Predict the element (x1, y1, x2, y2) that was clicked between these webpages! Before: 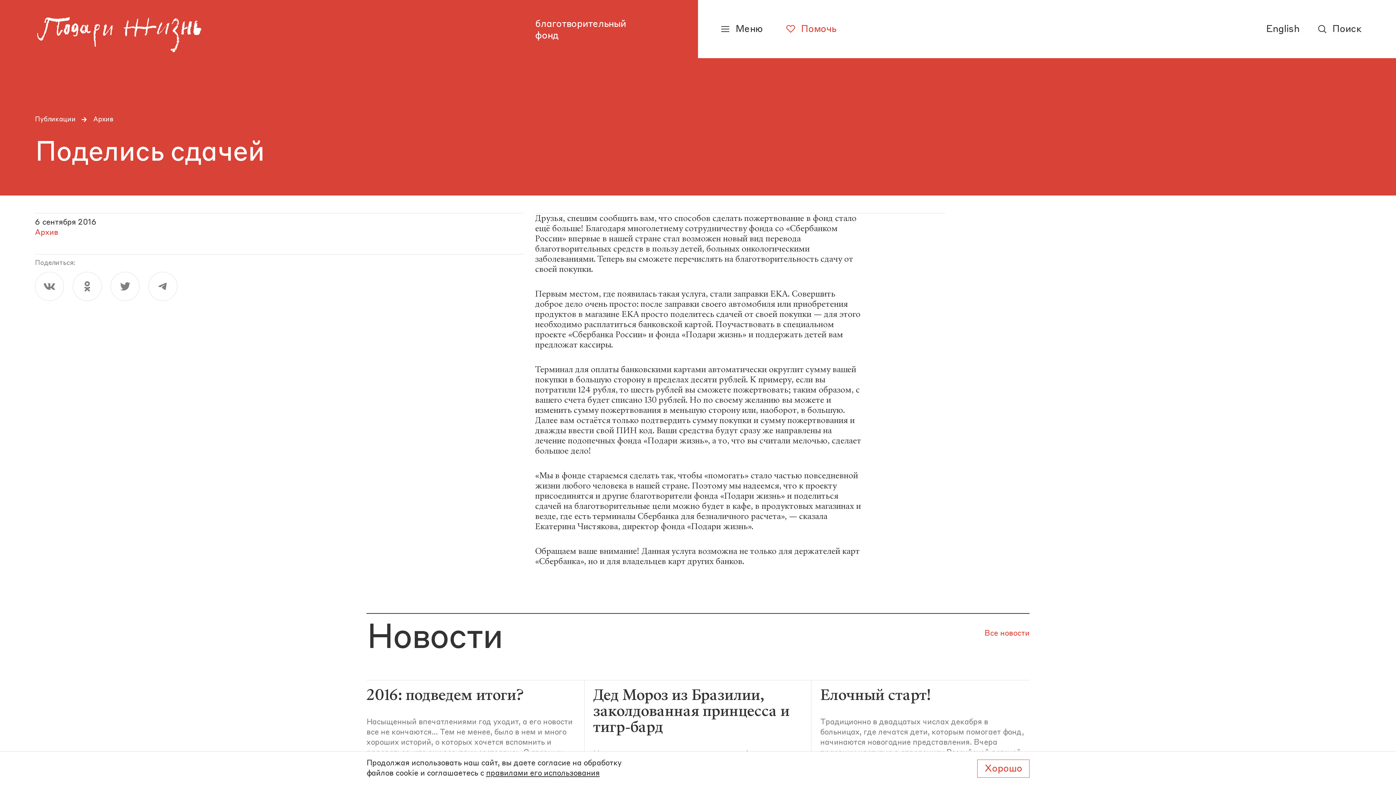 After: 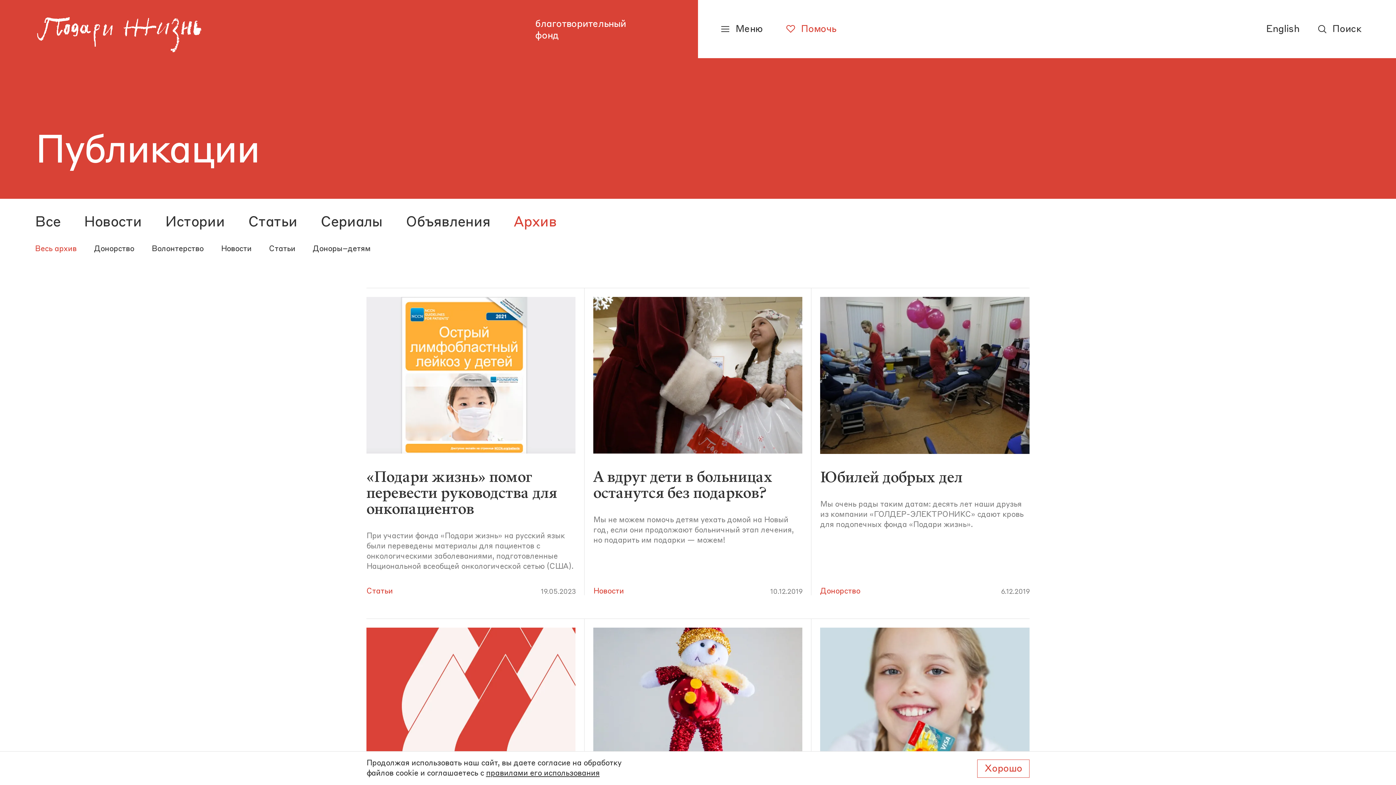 Action: bbox: (93, 115, 113, 124) label: Архив